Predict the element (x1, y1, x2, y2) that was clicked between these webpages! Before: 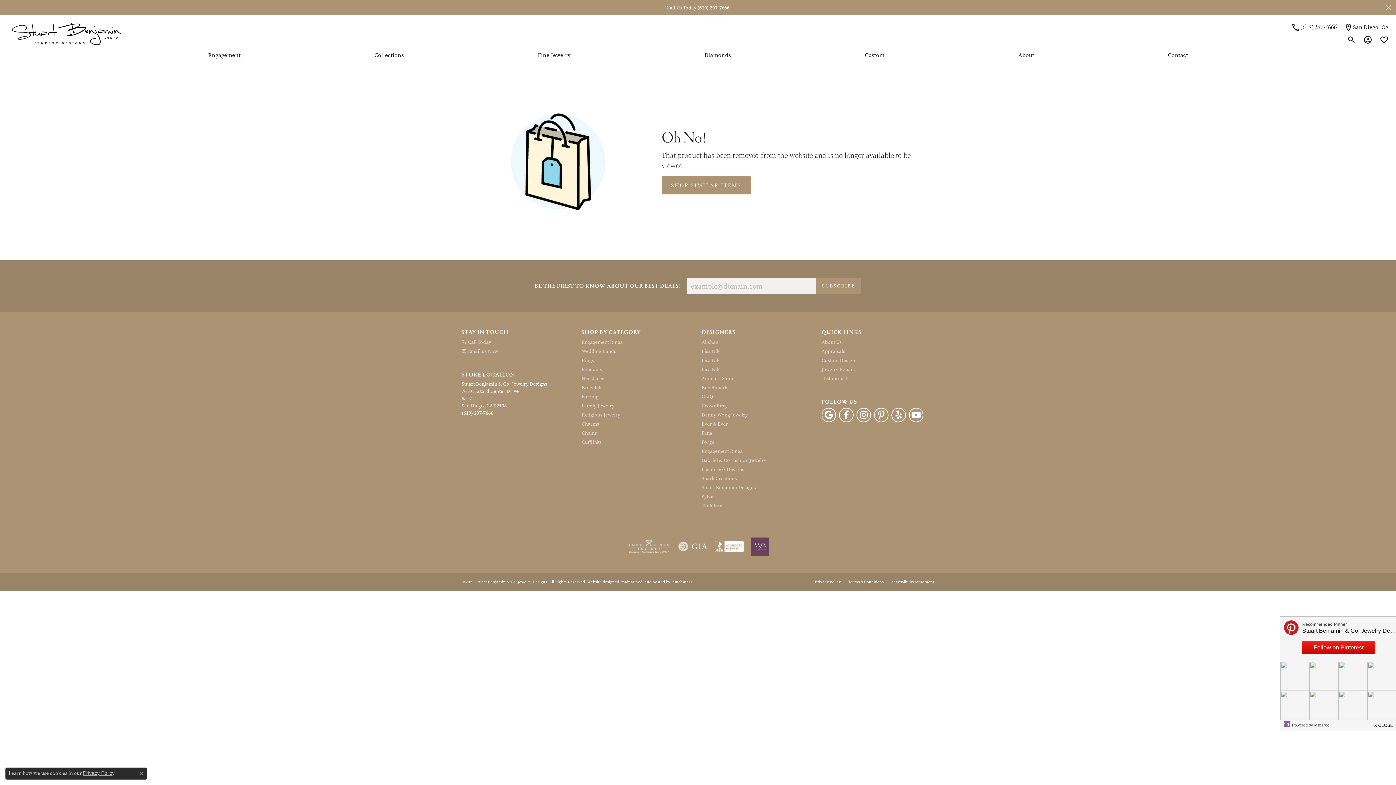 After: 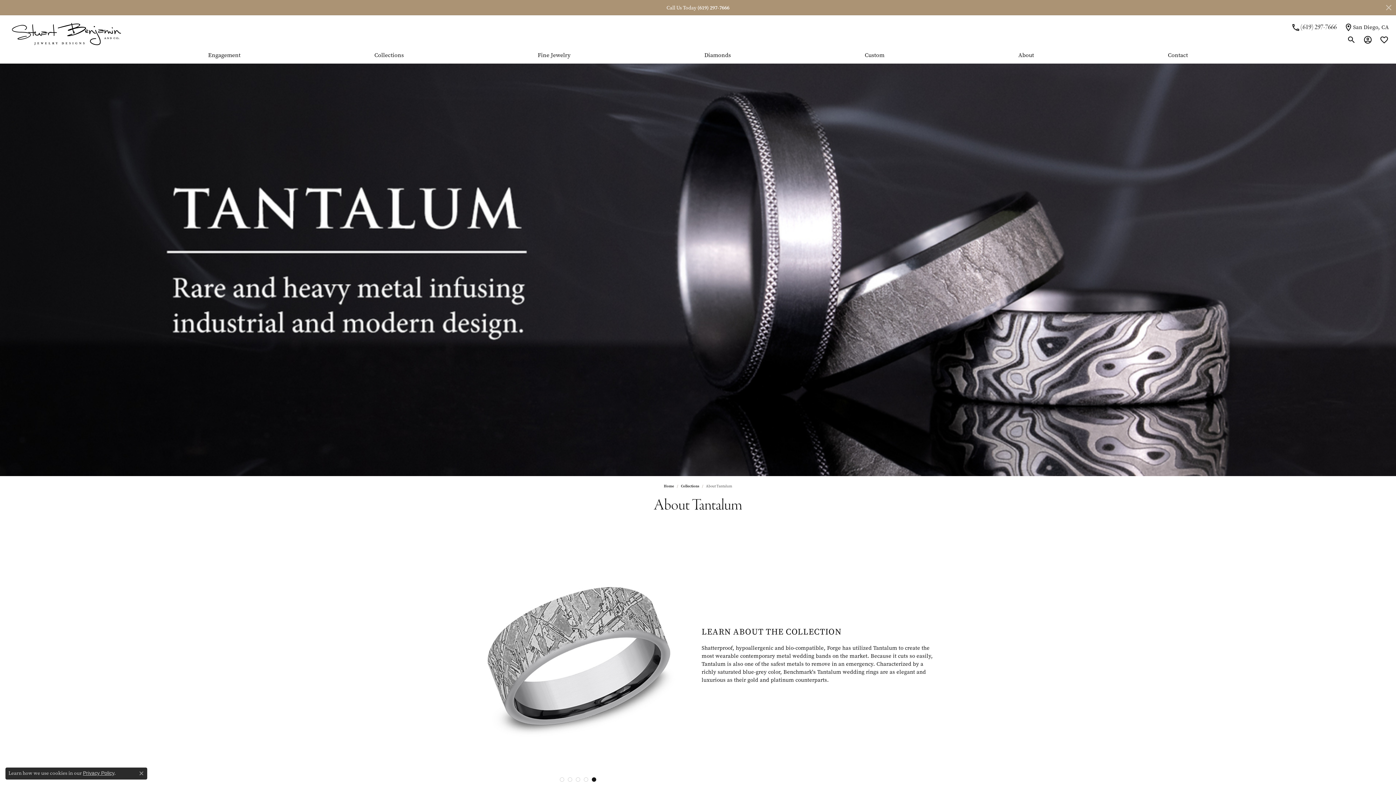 Action: label: Tantalum bbox: (701, 502, 814, 509)